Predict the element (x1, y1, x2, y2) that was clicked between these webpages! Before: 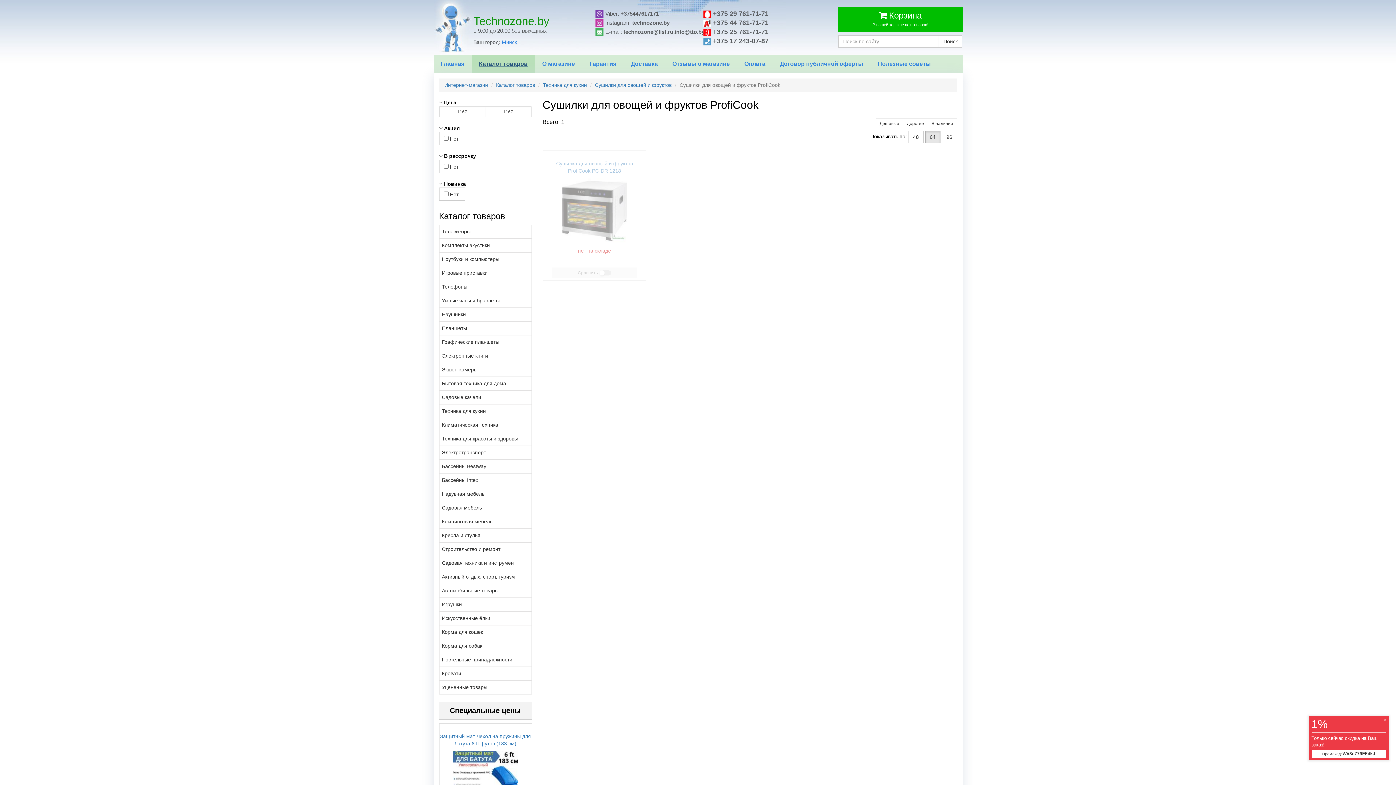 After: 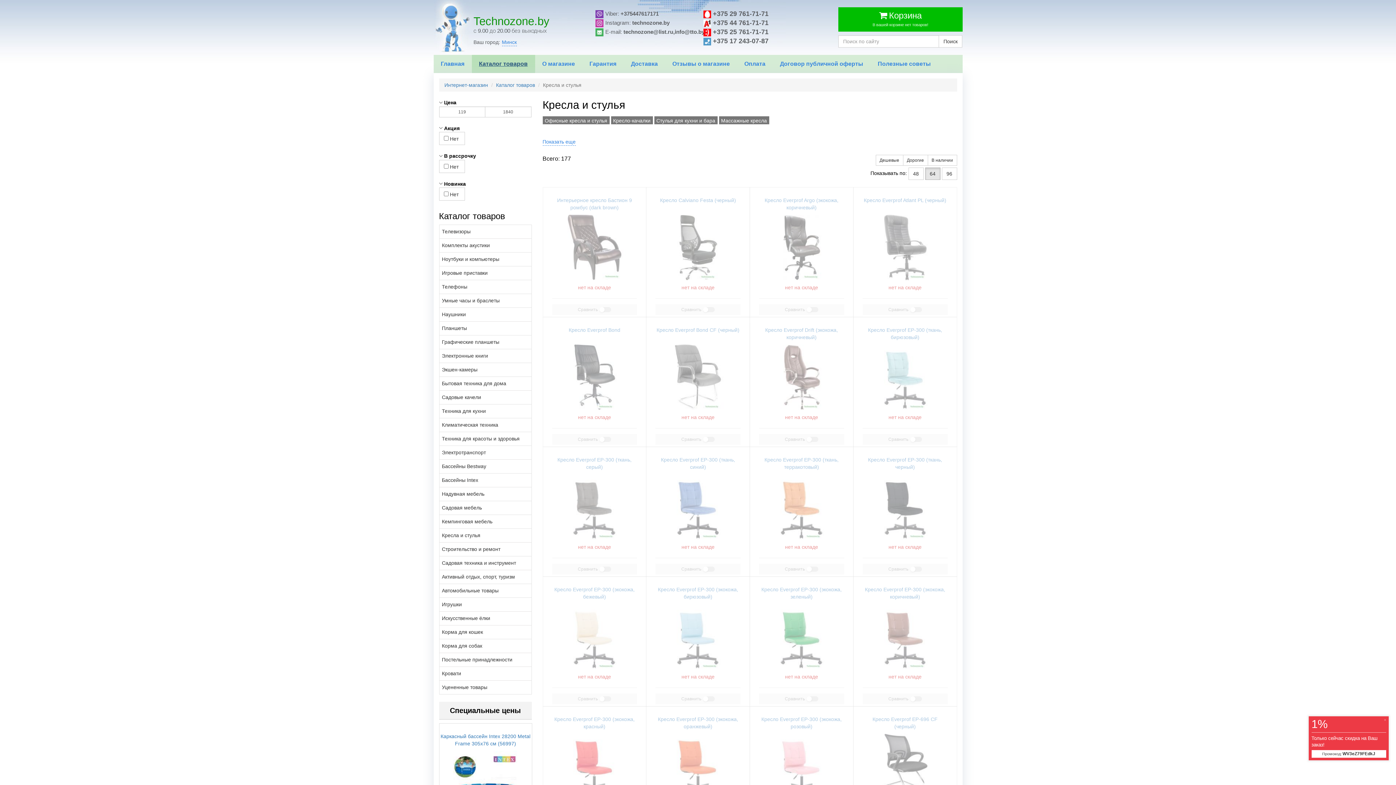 Action: bbox: (439, 528, 531, 542) label: Кресла и стулья